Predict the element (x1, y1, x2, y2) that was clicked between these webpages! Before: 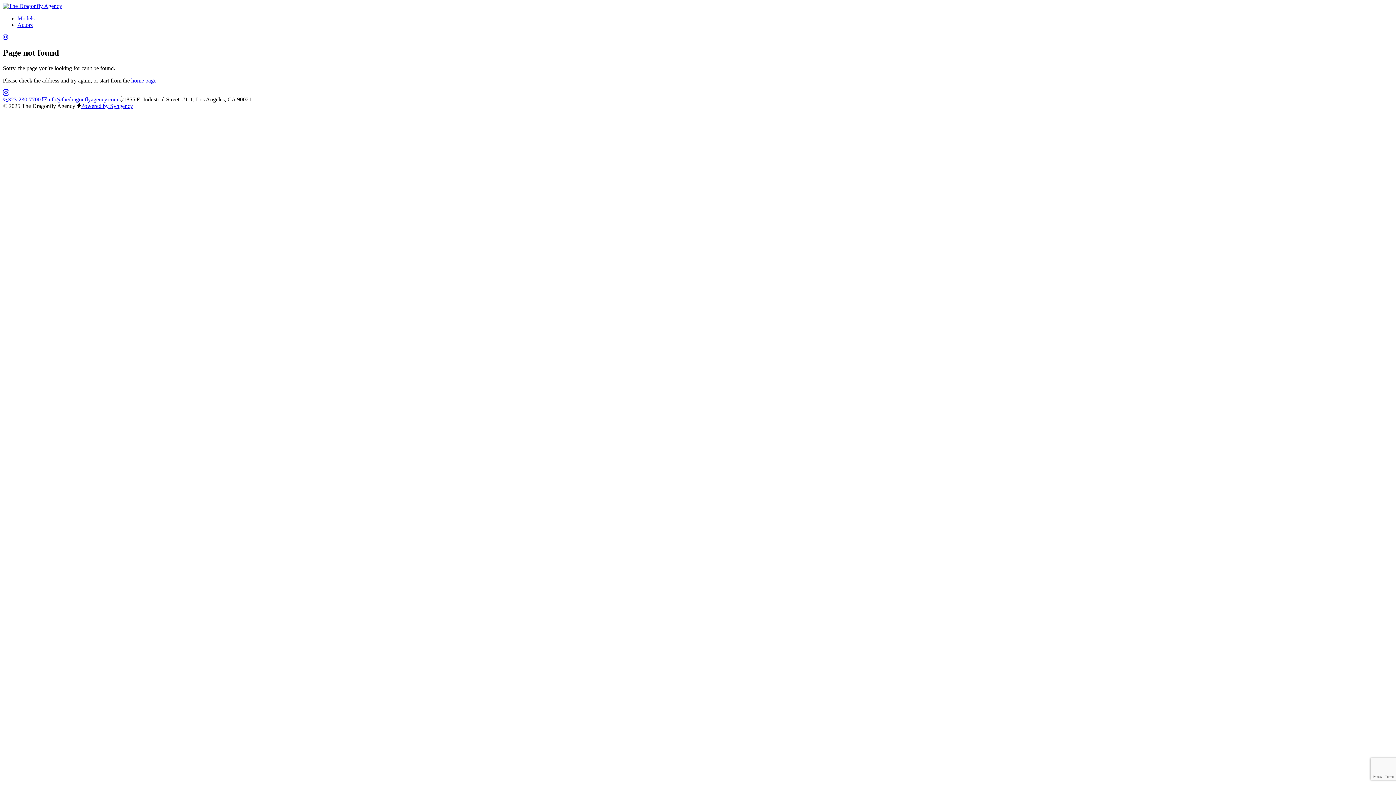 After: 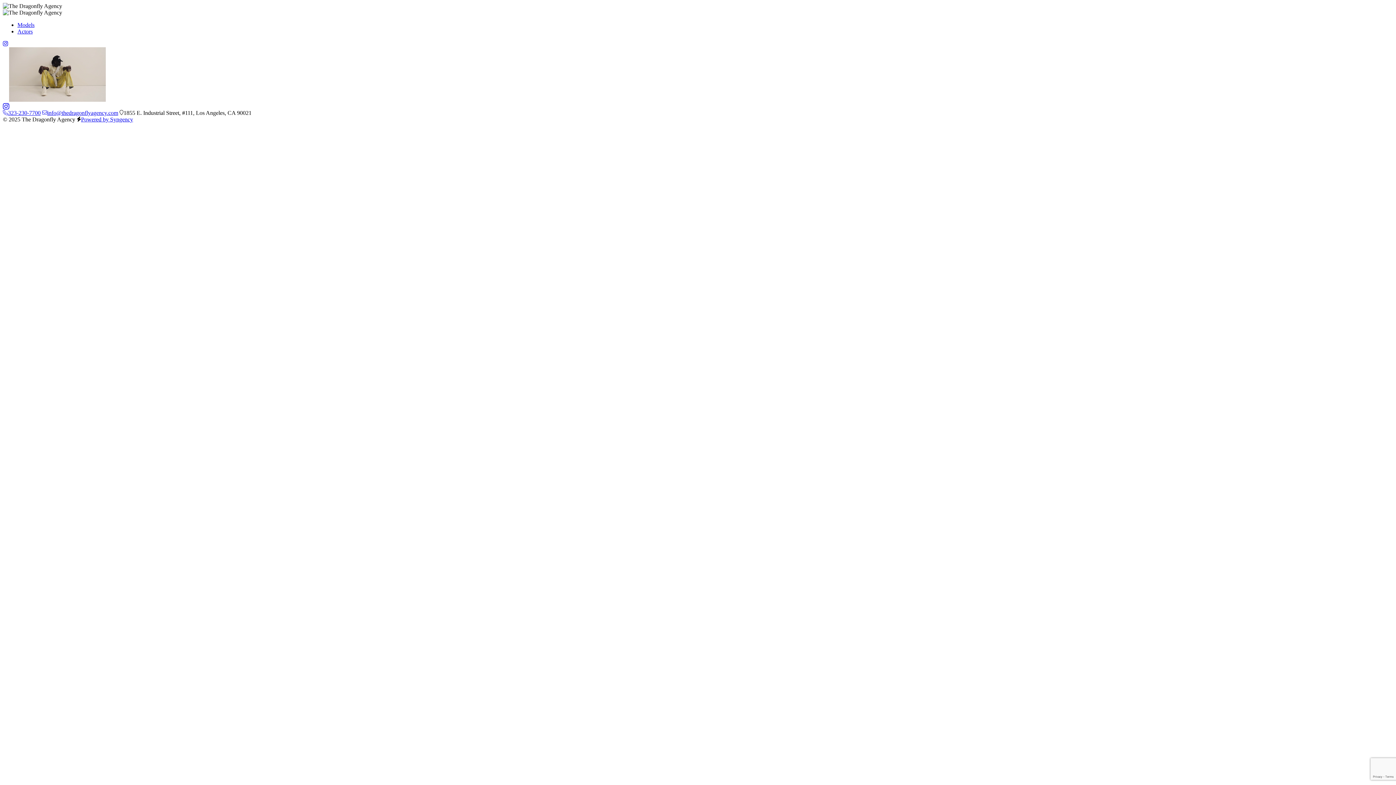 Action: bbox: (2, 2, 62, 9)